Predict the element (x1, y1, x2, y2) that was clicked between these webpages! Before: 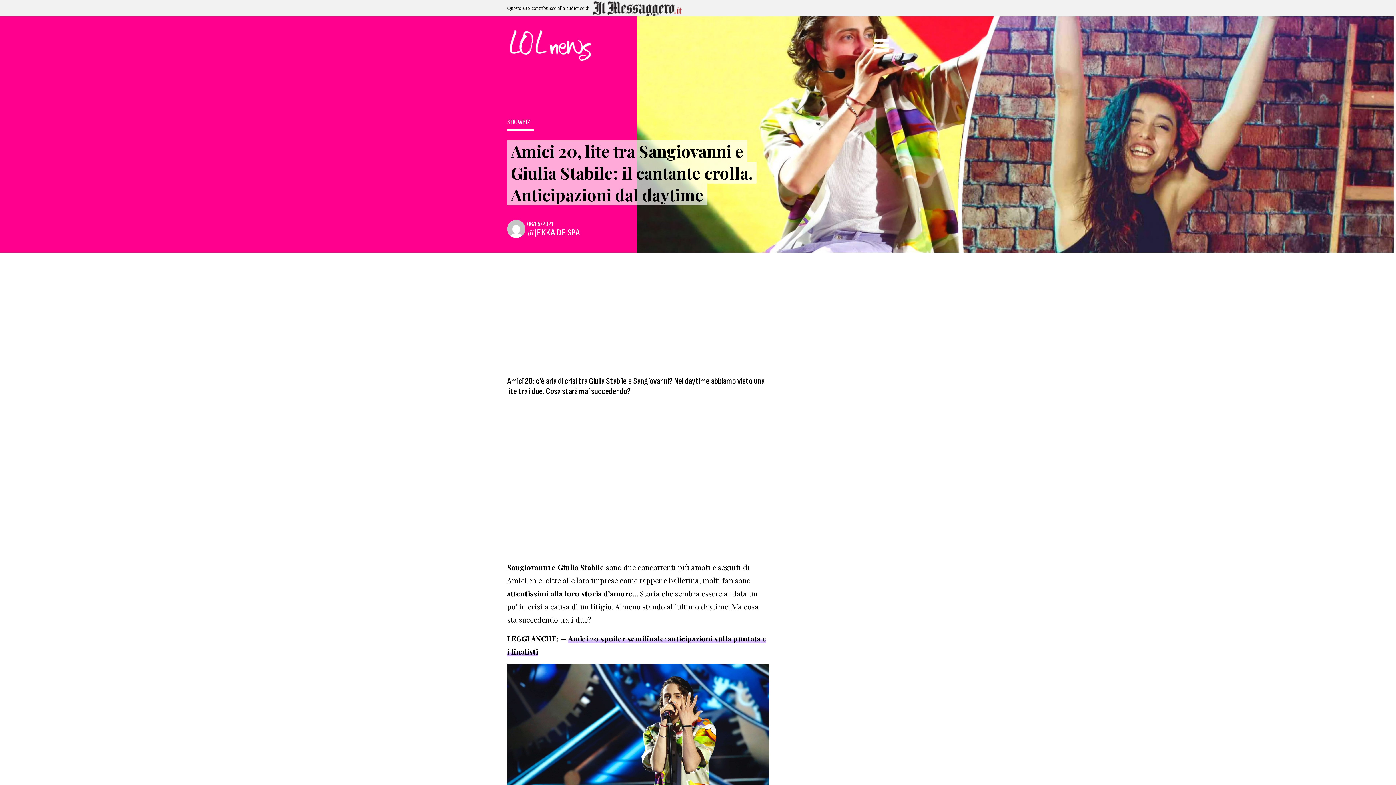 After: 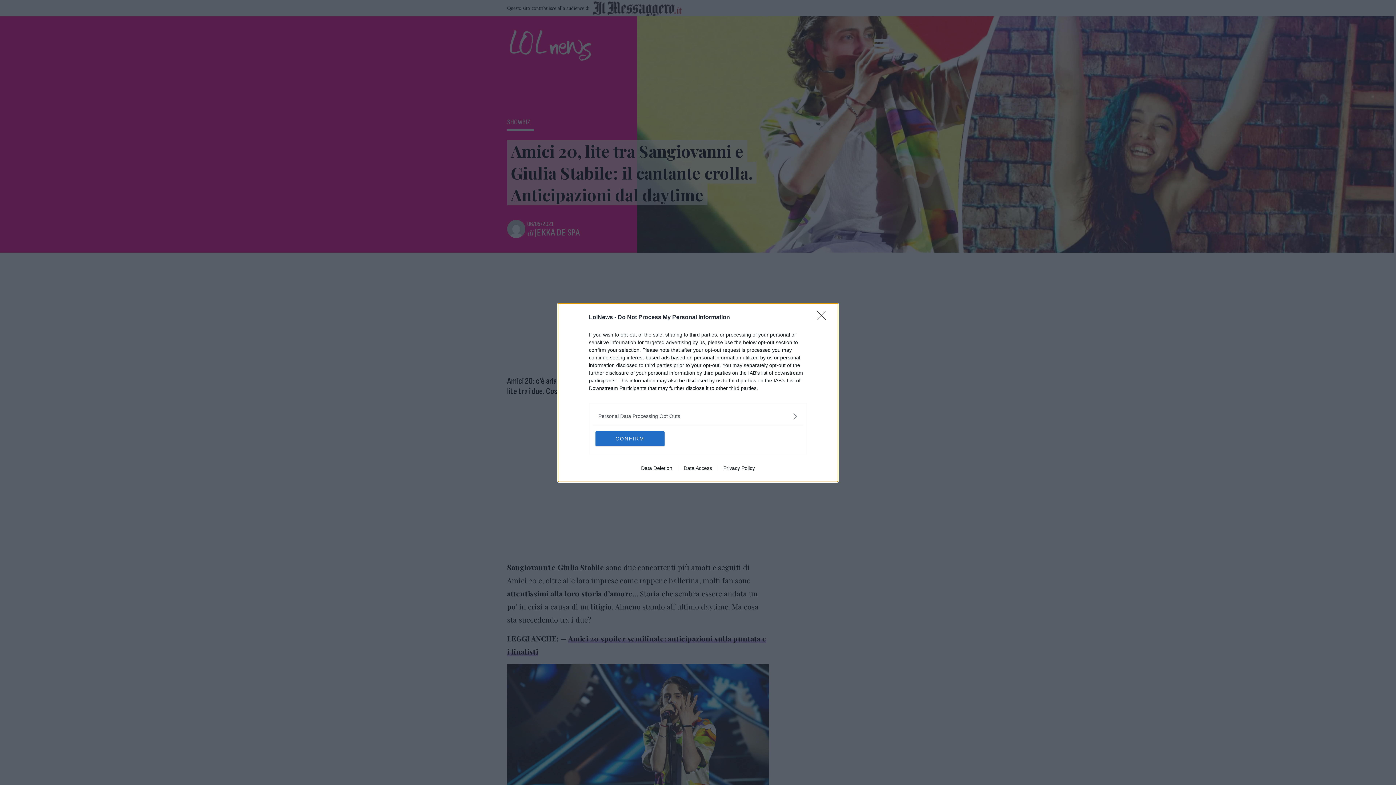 Action: bbox: (637, 16, 1396, 252)